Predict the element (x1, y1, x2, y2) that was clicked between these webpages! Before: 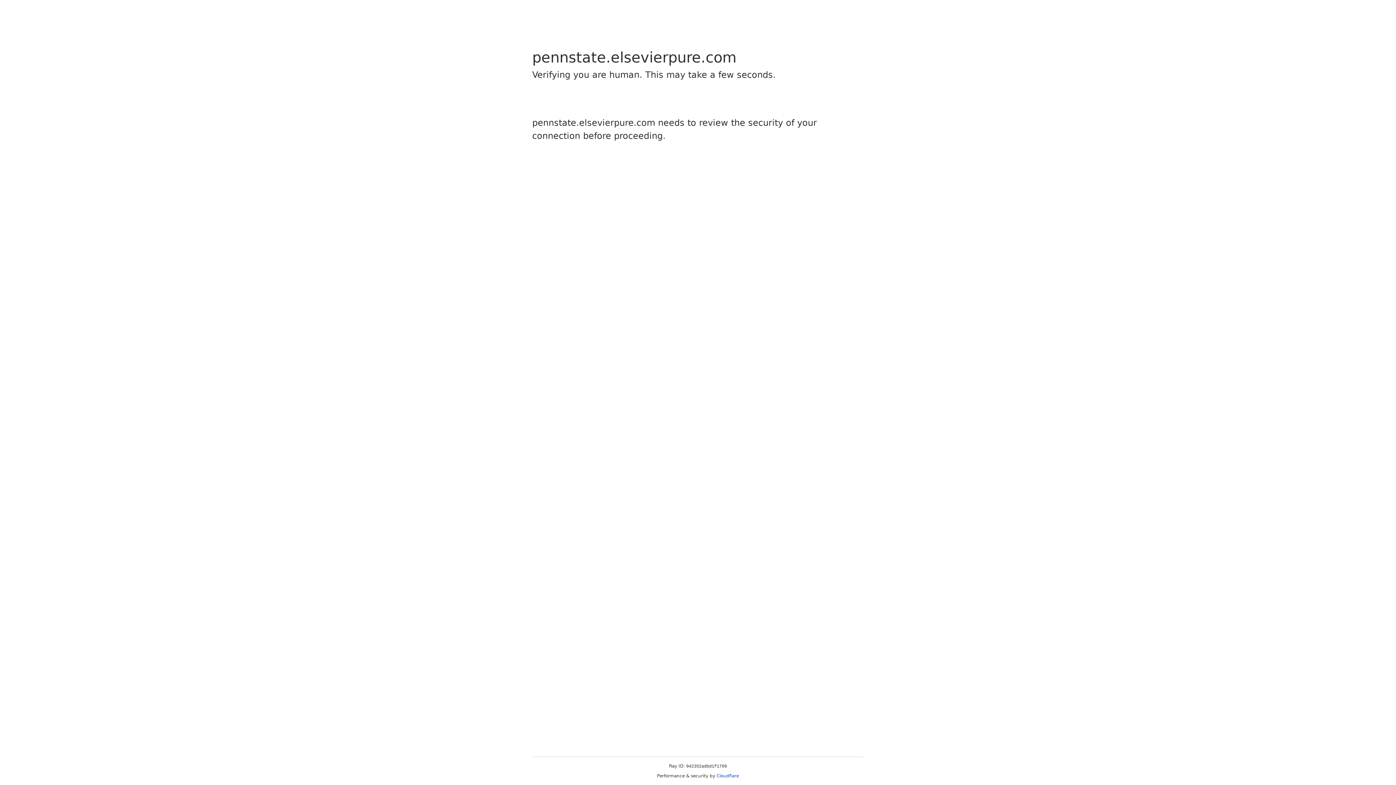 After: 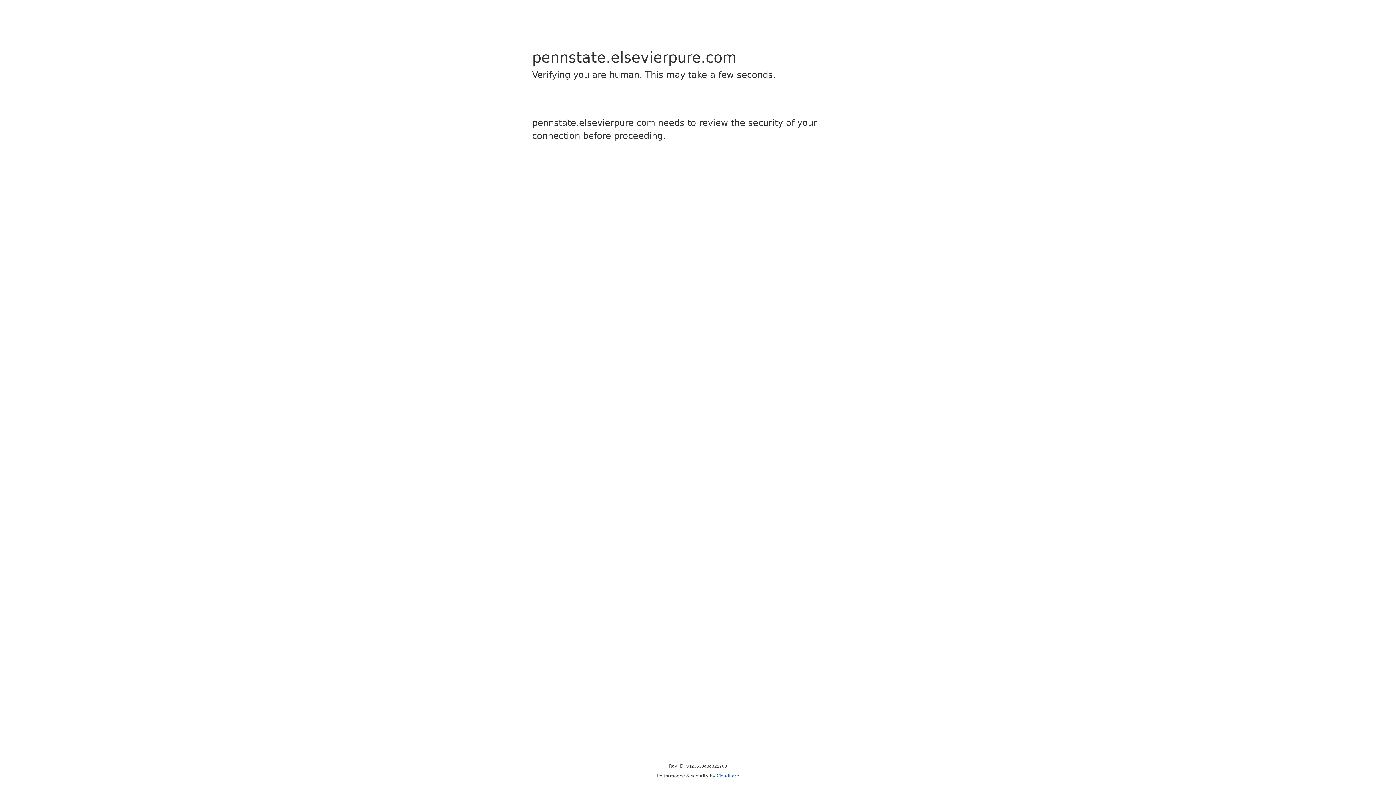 Action: label: Cloudflare bbox: (716, 773, 739, 778)